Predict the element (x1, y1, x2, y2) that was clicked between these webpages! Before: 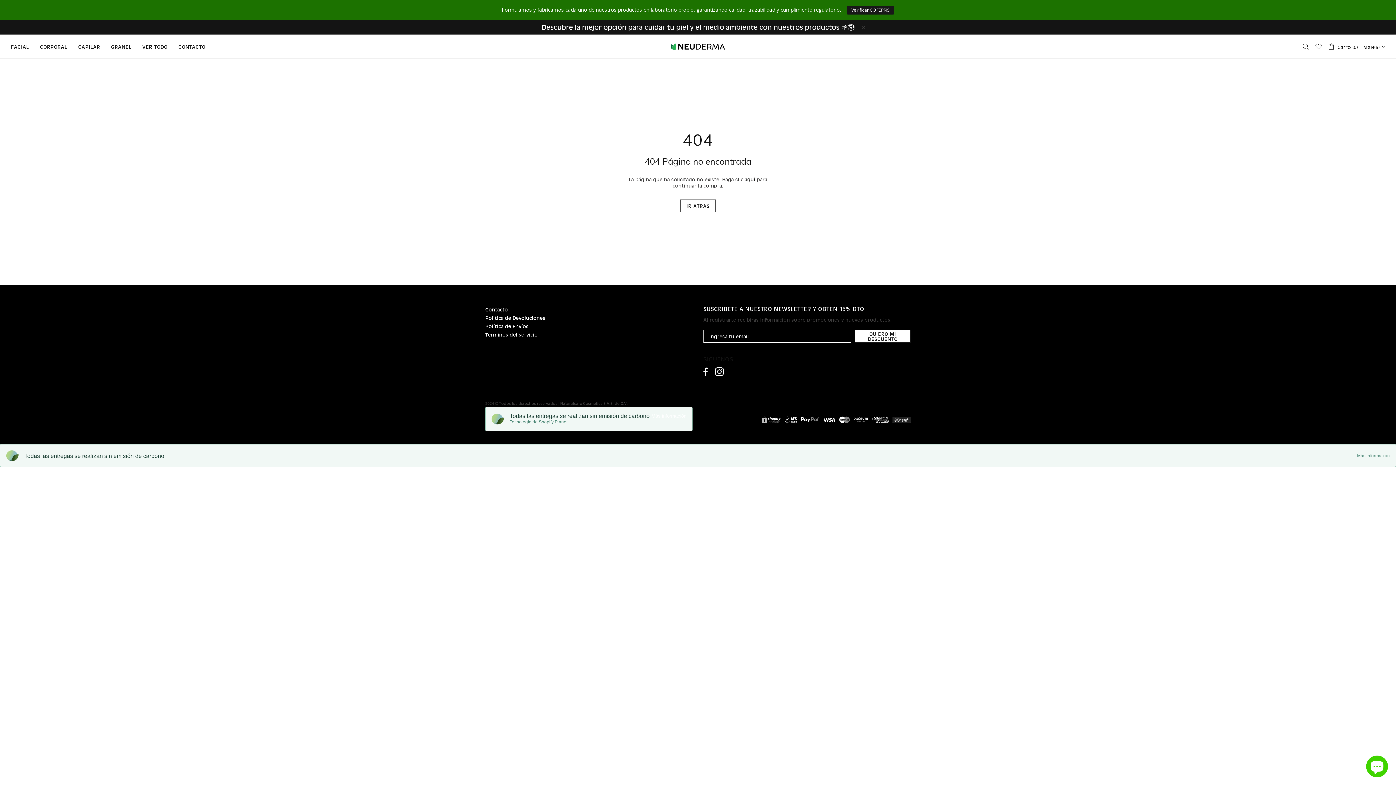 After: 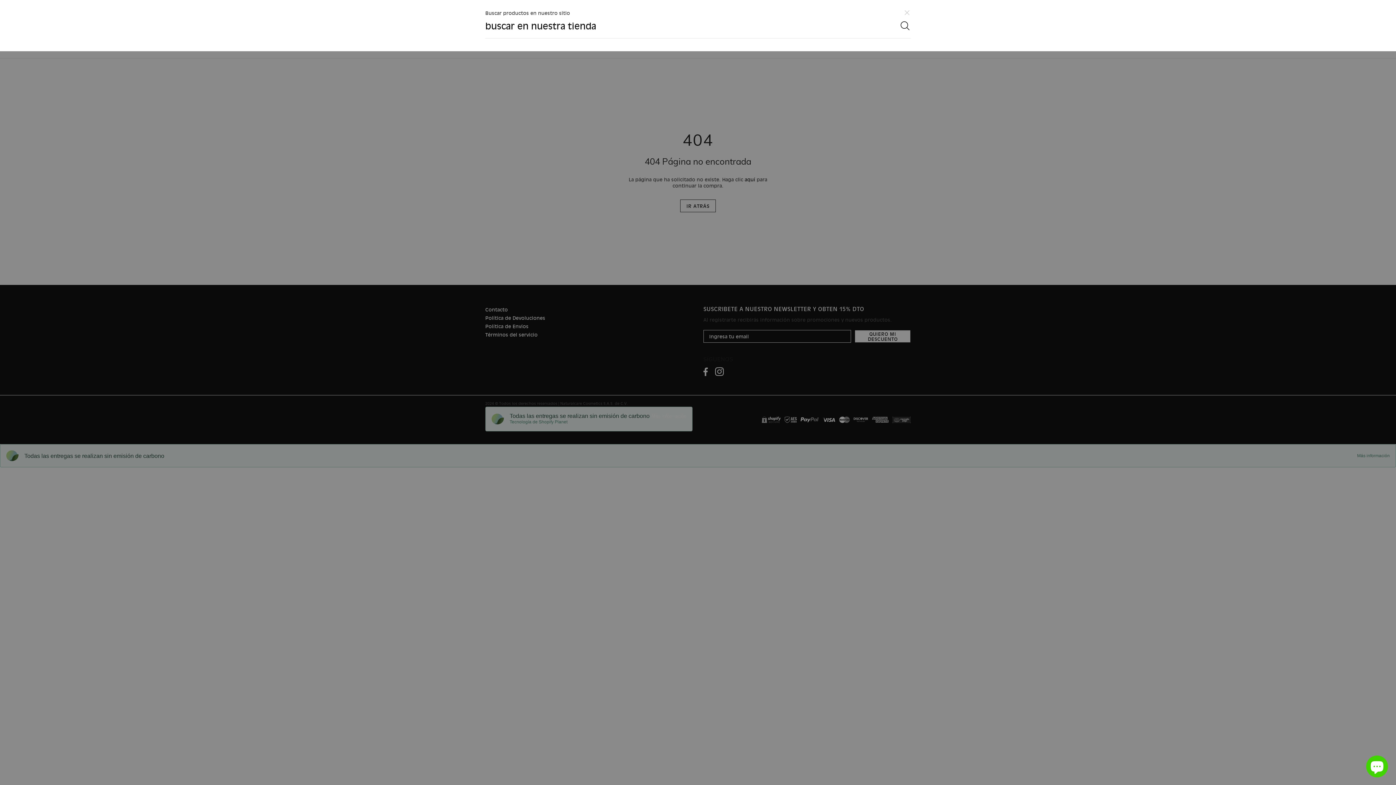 Action: bbox: (1302, 42, 1309, 50)